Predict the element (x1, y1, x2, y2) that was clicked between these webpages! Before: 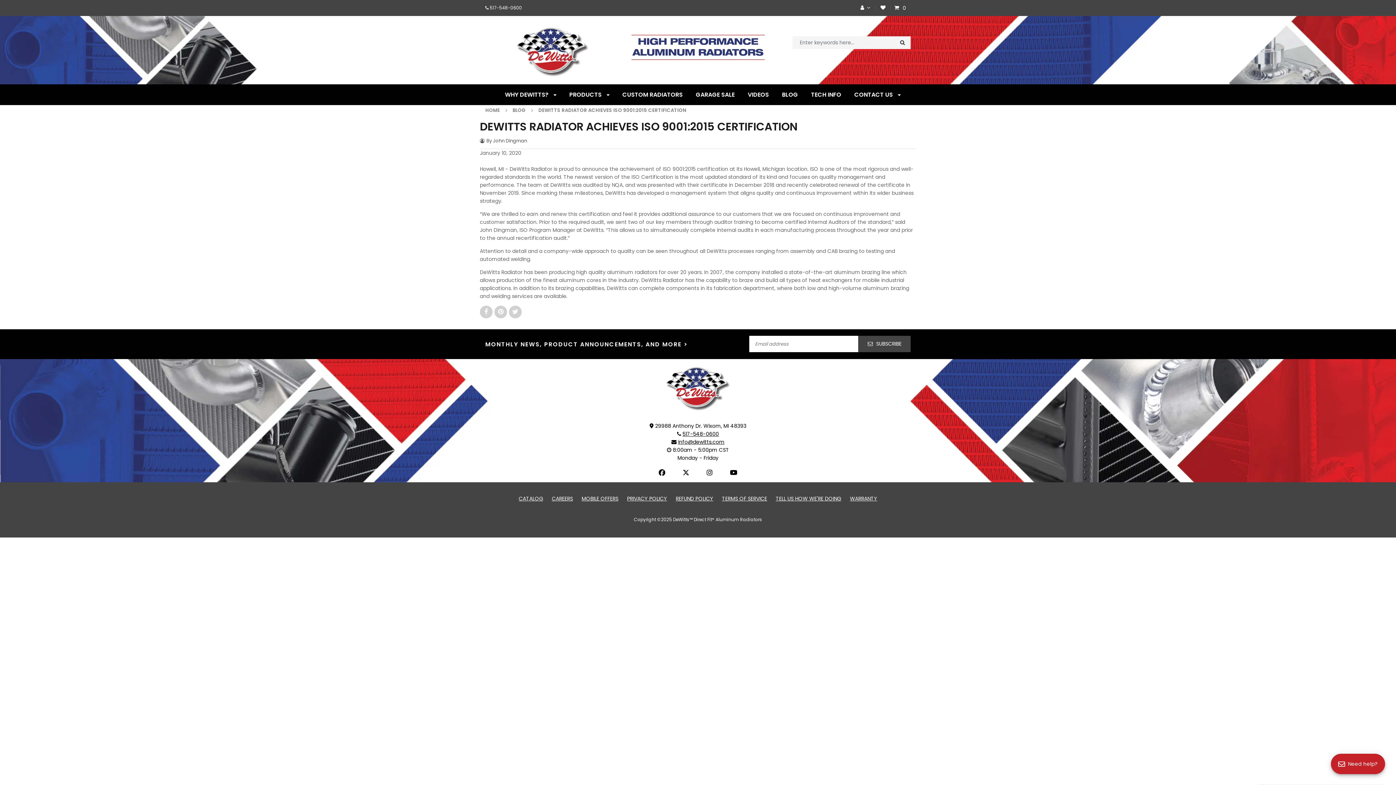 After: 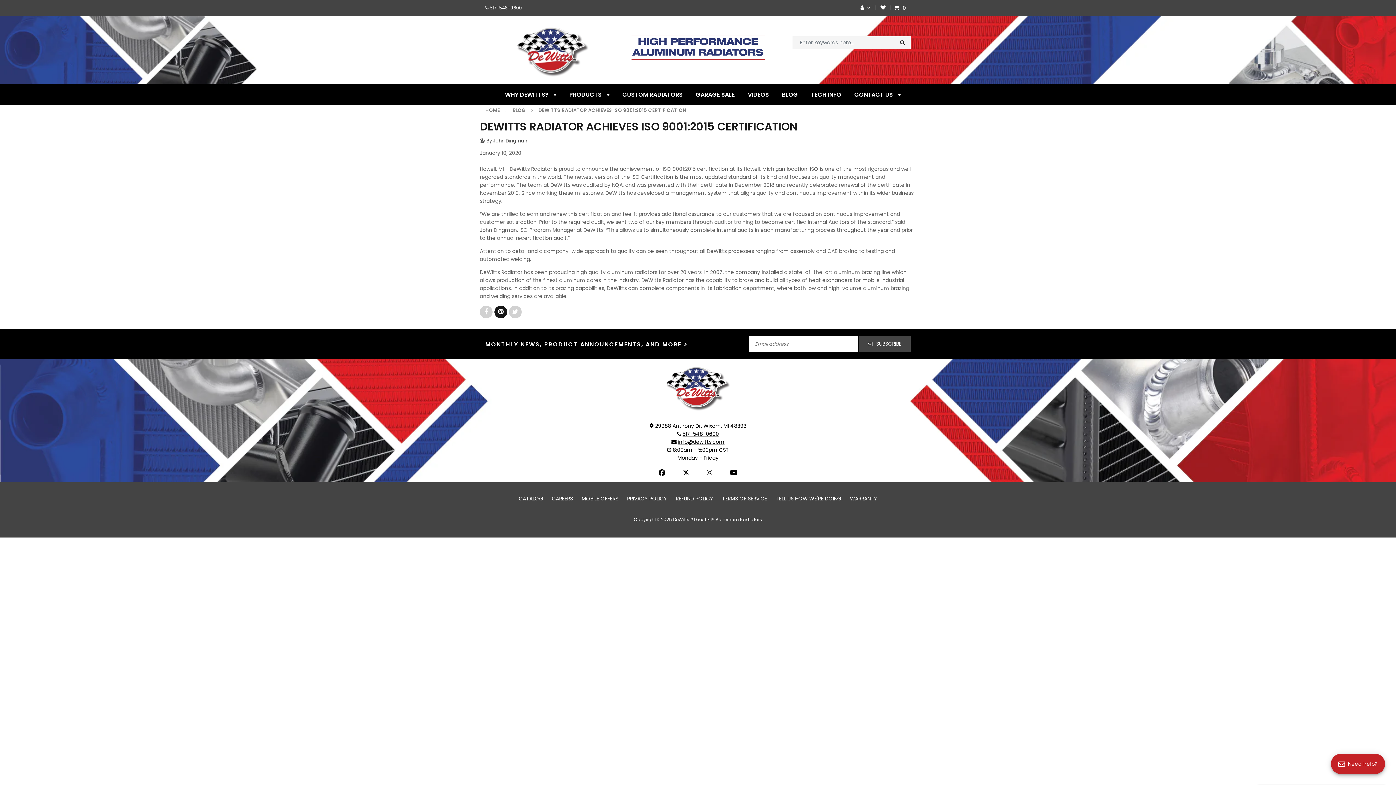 Action: label:   bbox: (494, 307, 509, 316)